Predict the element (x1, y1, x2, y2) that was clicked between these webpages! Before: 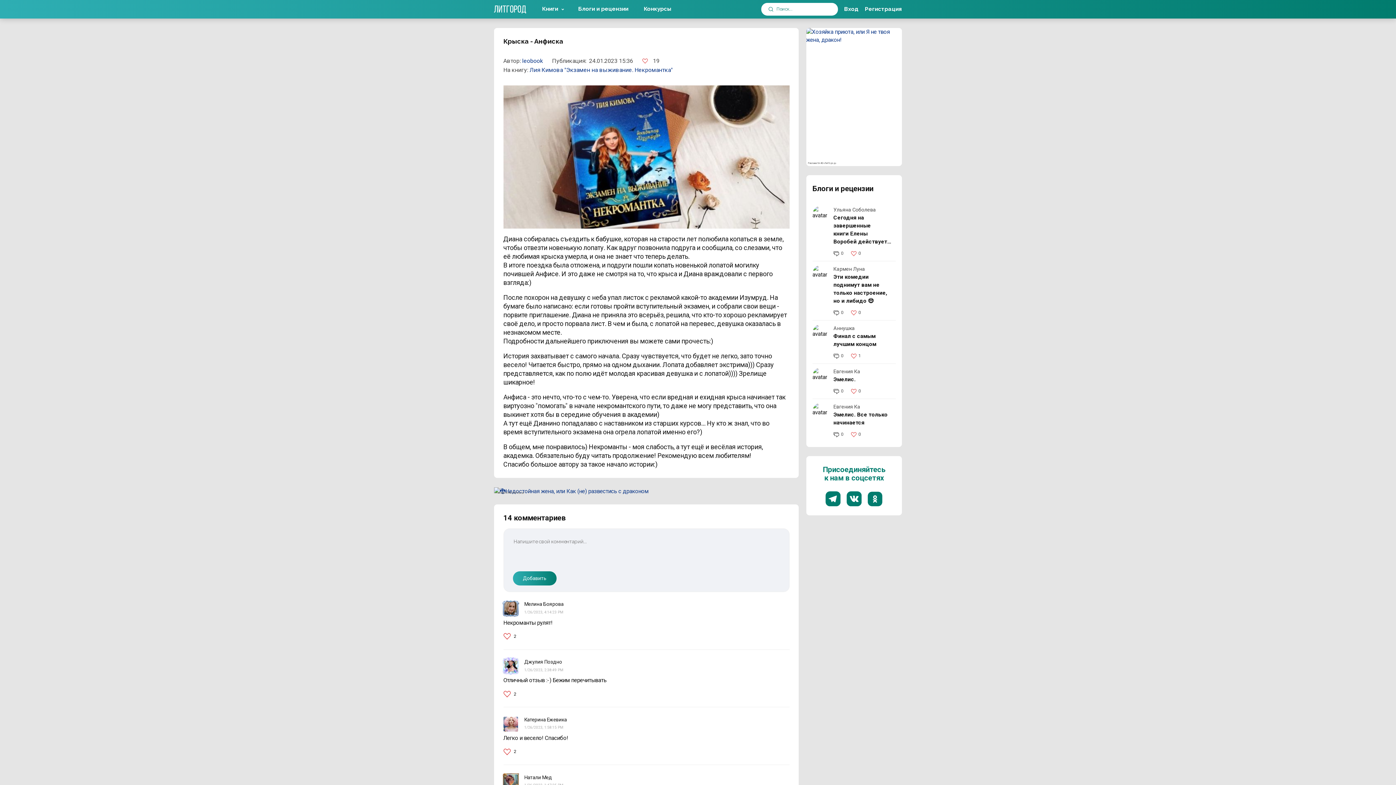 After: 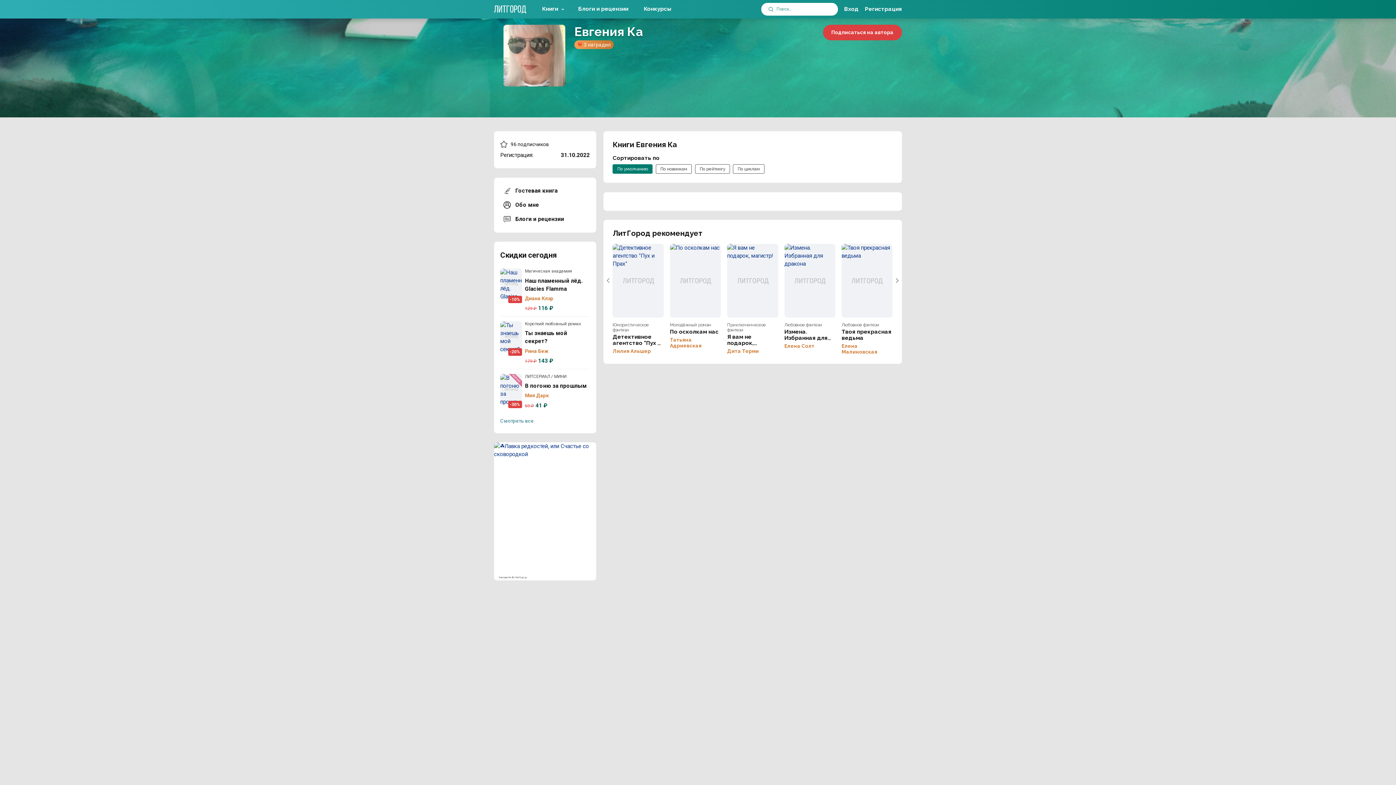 Action: label: Евгения Ка bbox: (833, 368, 860, 374)